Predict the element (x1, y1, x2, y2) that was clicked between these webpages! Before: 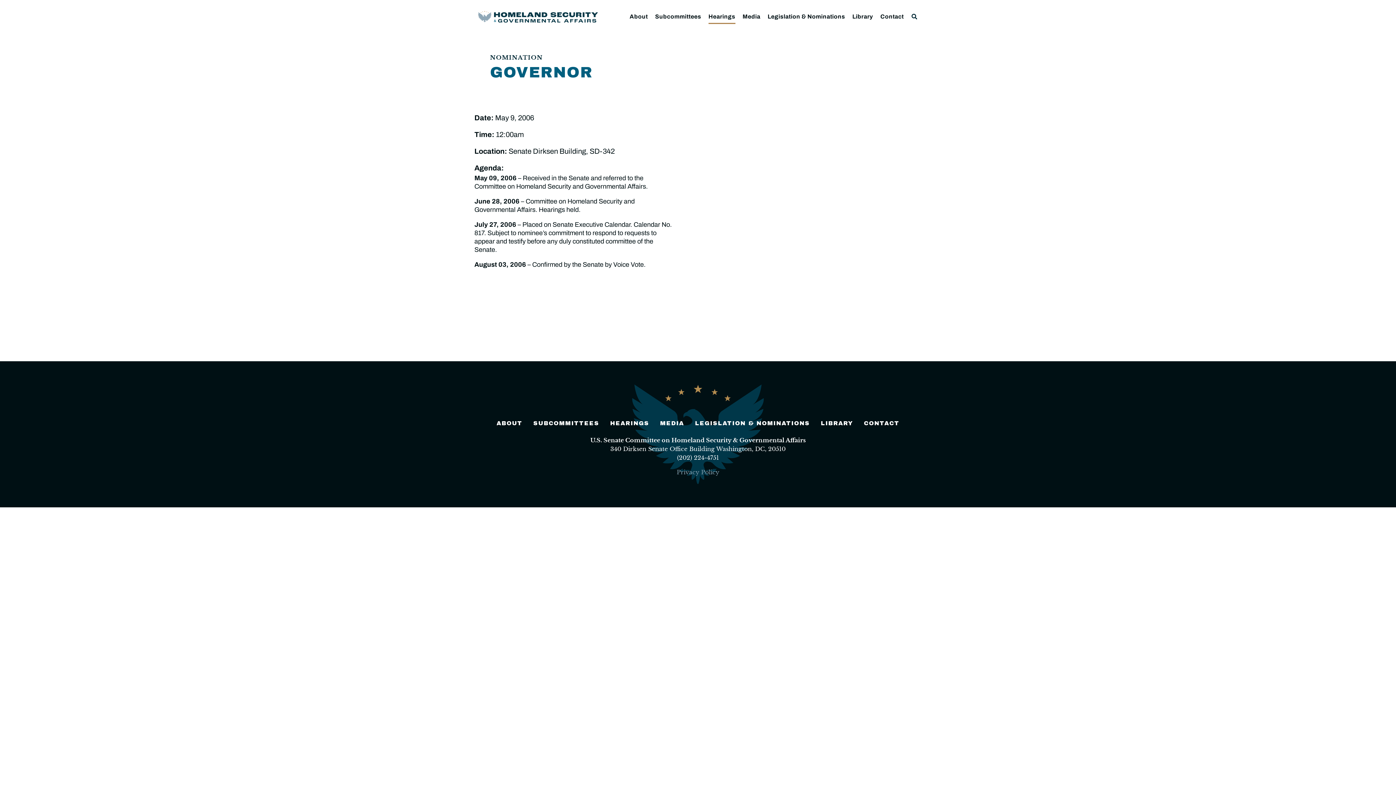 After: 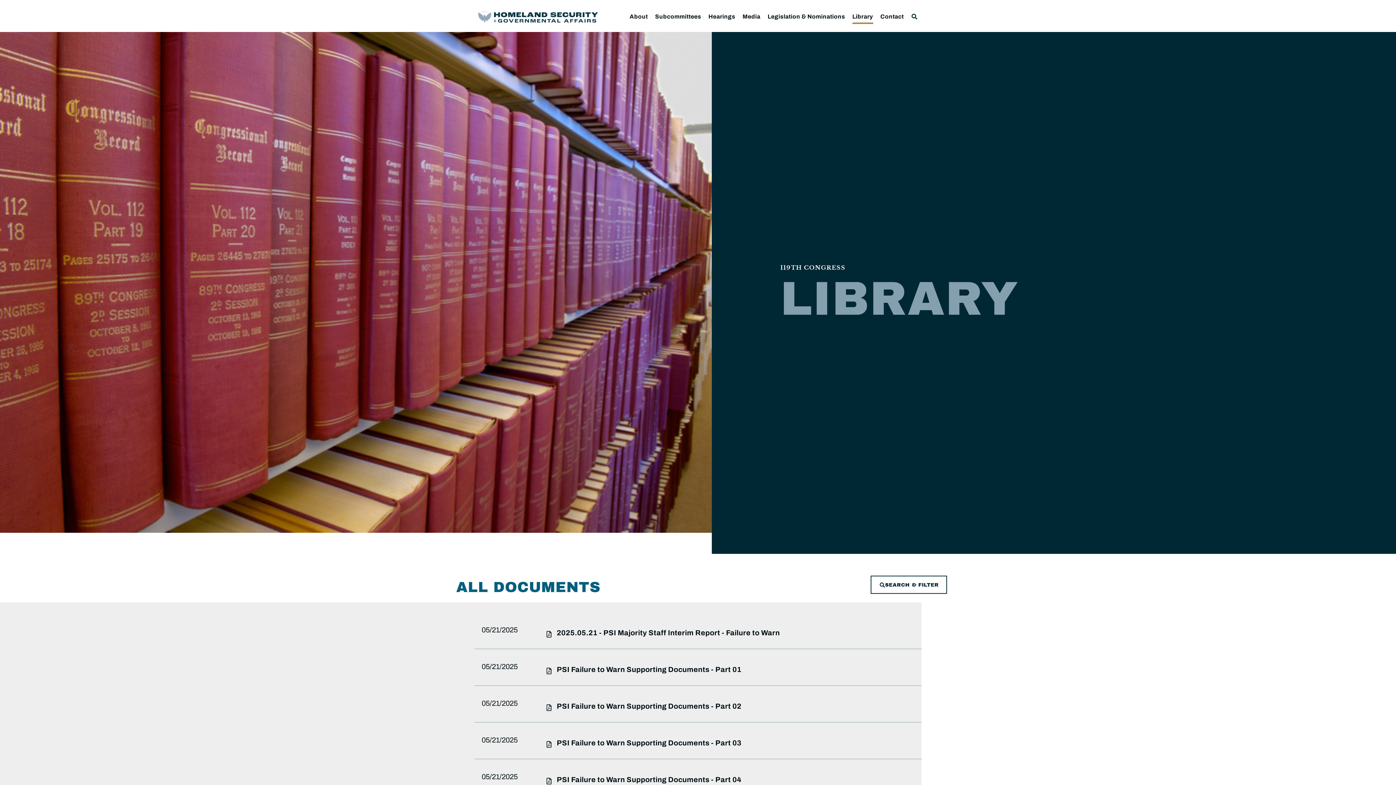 Action: bbox: (852, 9, 873, 23) label: Library